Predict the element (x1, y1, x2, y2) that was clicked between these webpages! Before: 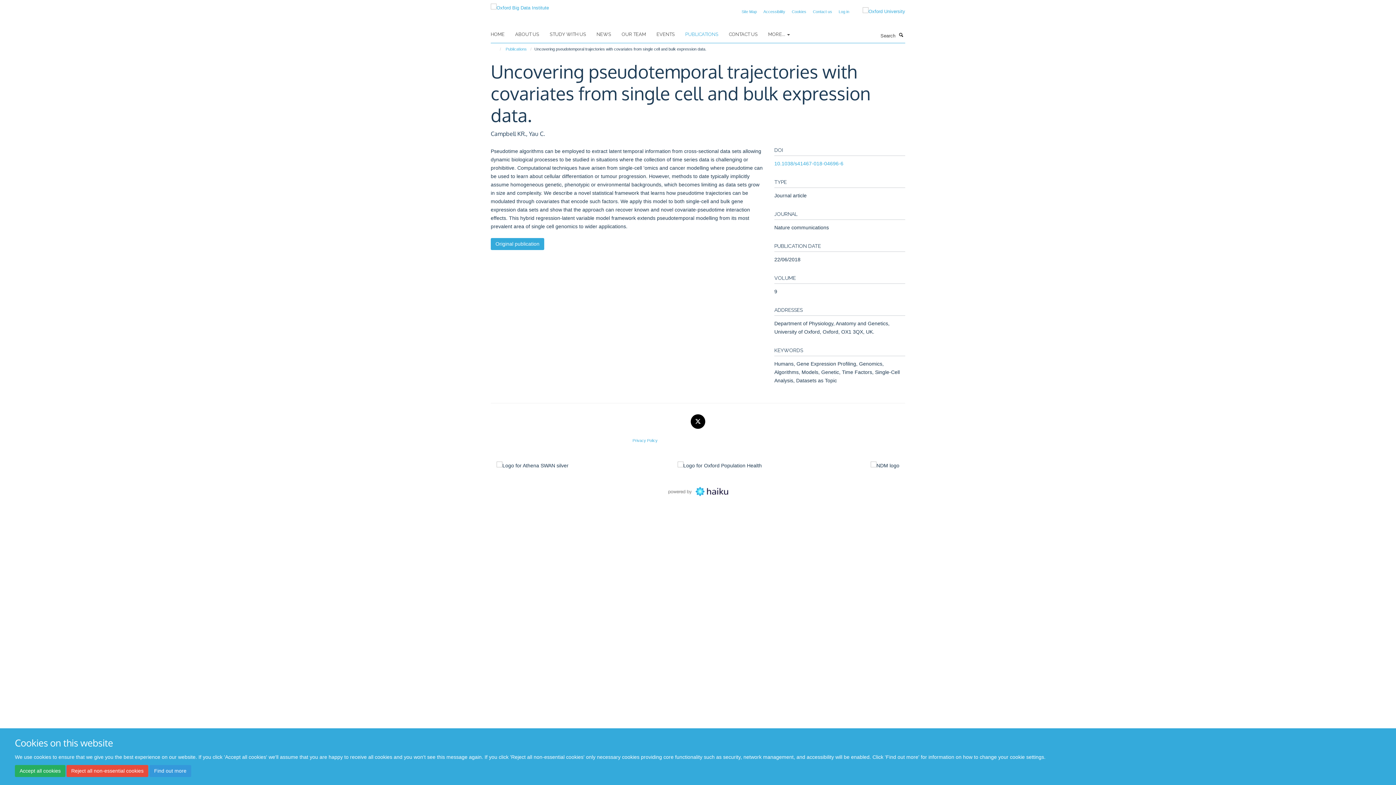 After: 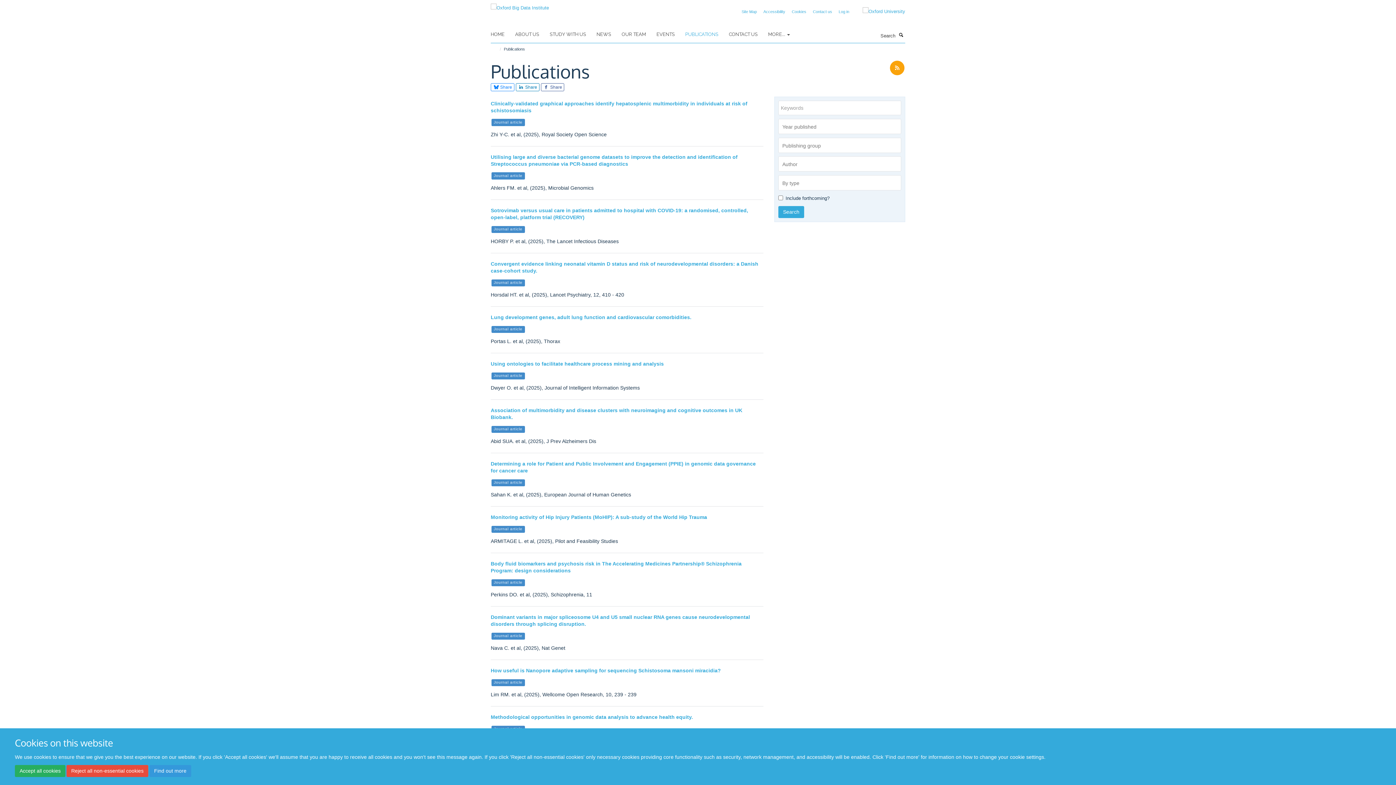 Action: bbox: (504, 45, 528, 53) label: Publications